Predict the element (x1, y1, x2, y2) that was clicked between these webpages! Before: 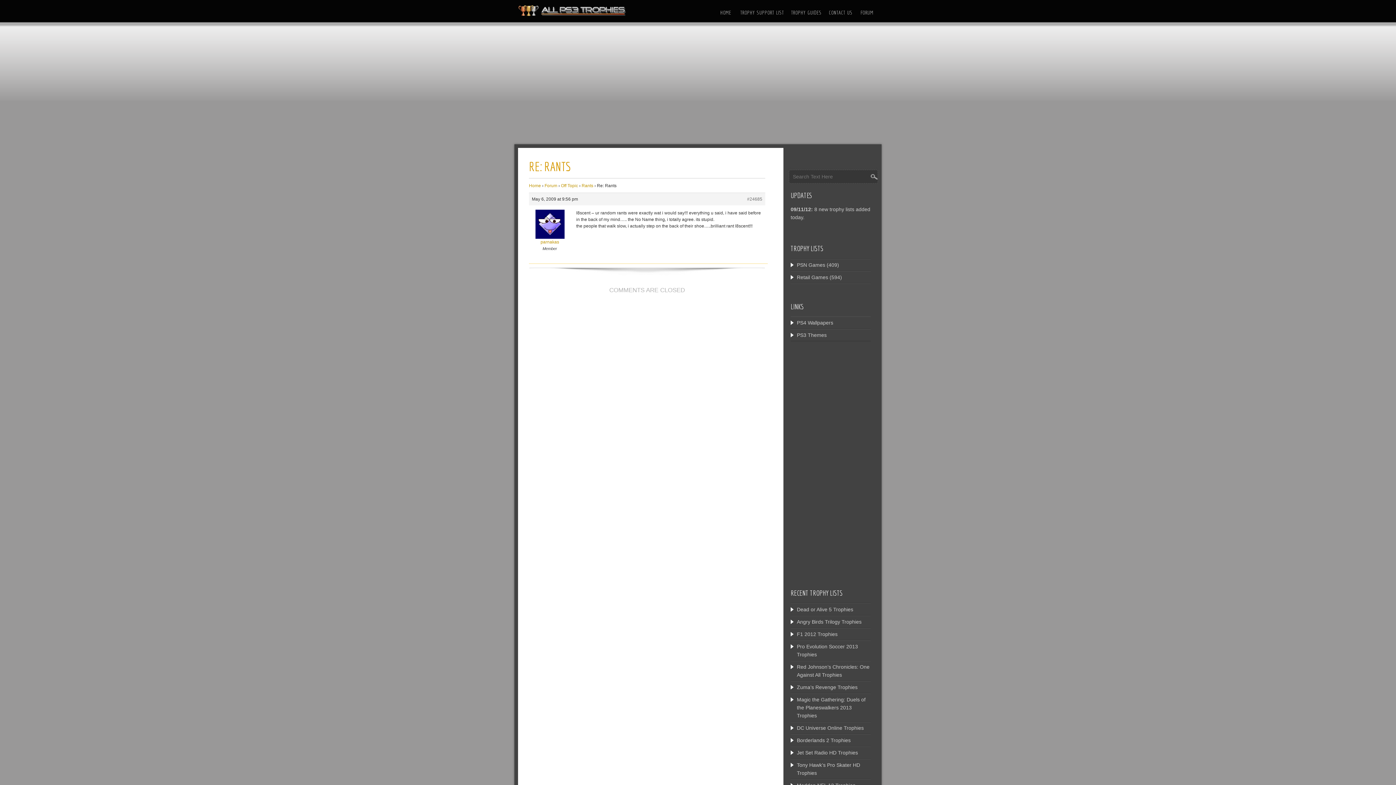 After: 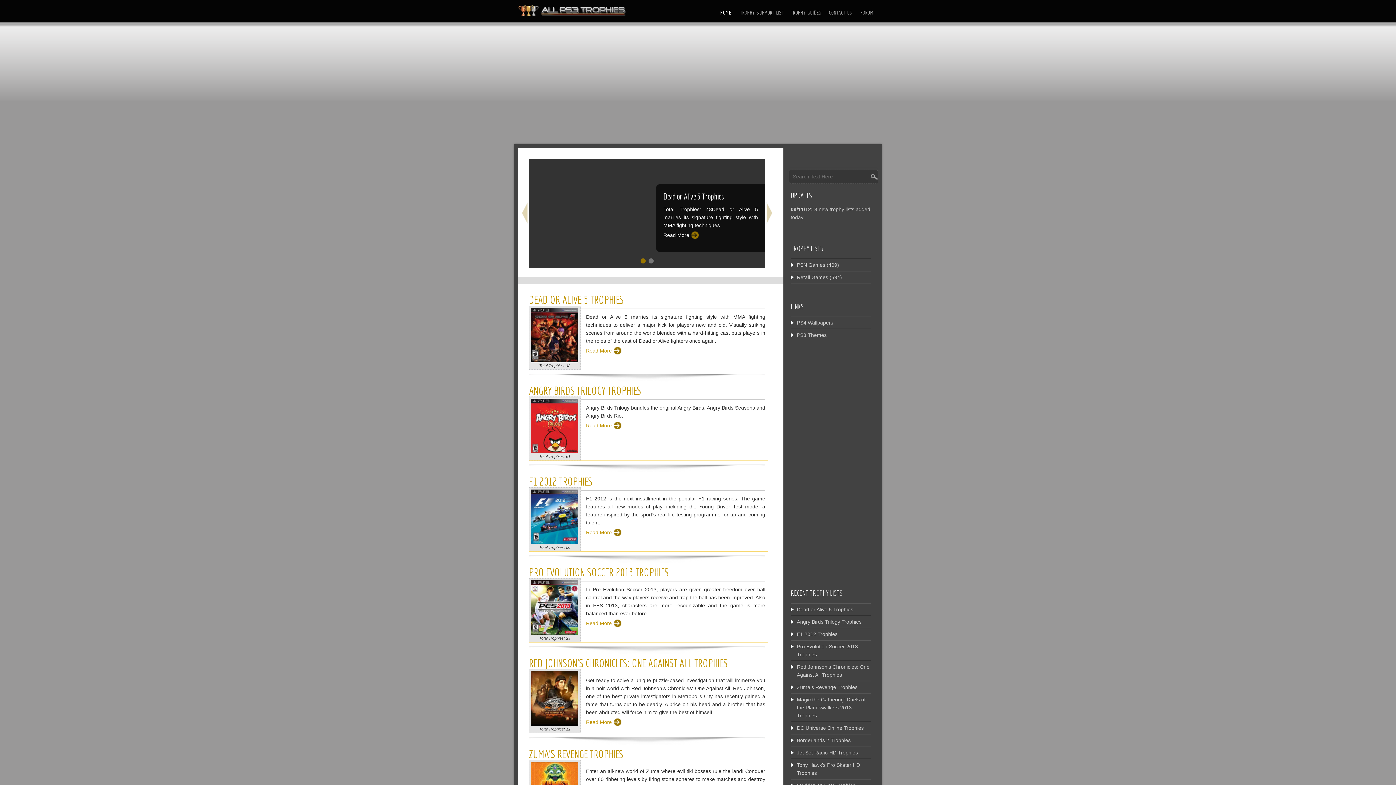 Action: bbox: (715, 3, 736, 16) label: HOME